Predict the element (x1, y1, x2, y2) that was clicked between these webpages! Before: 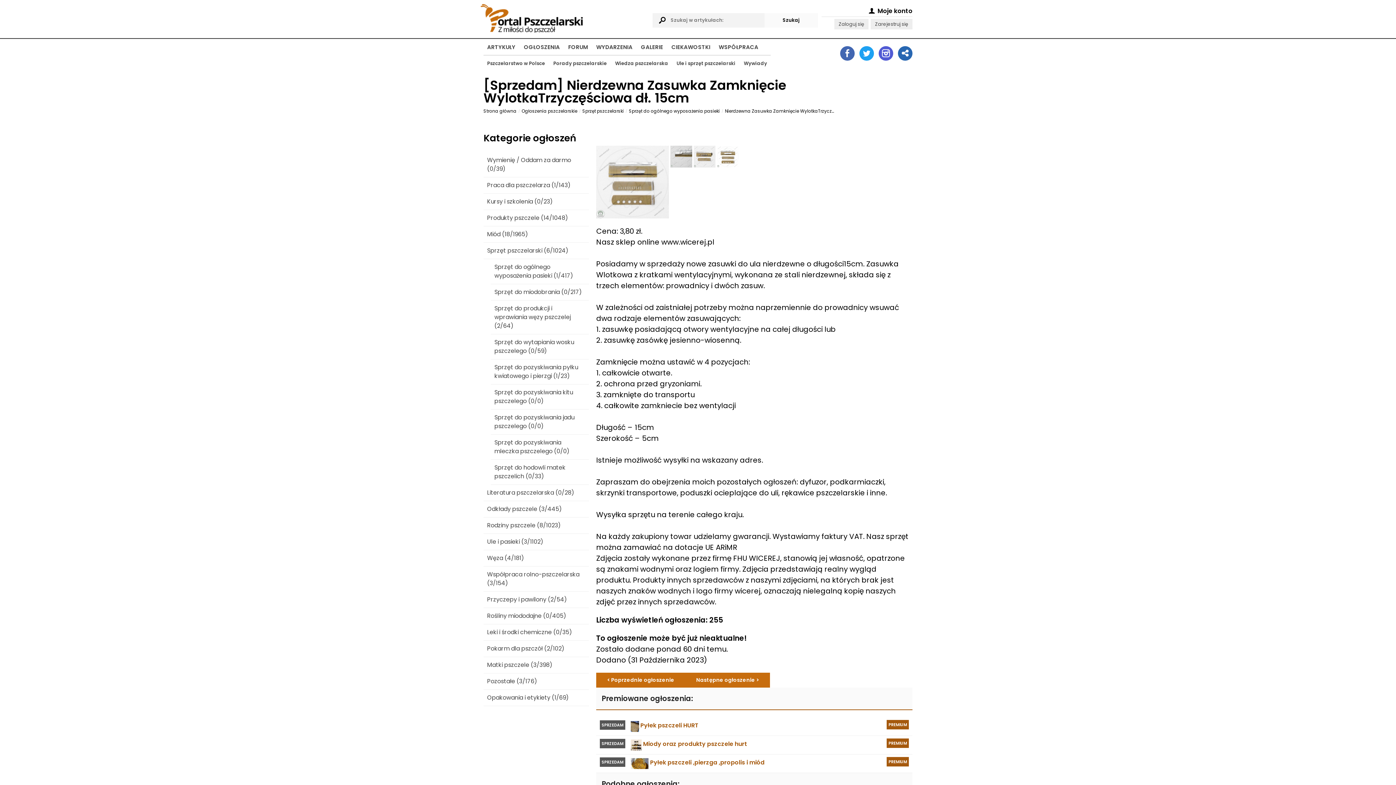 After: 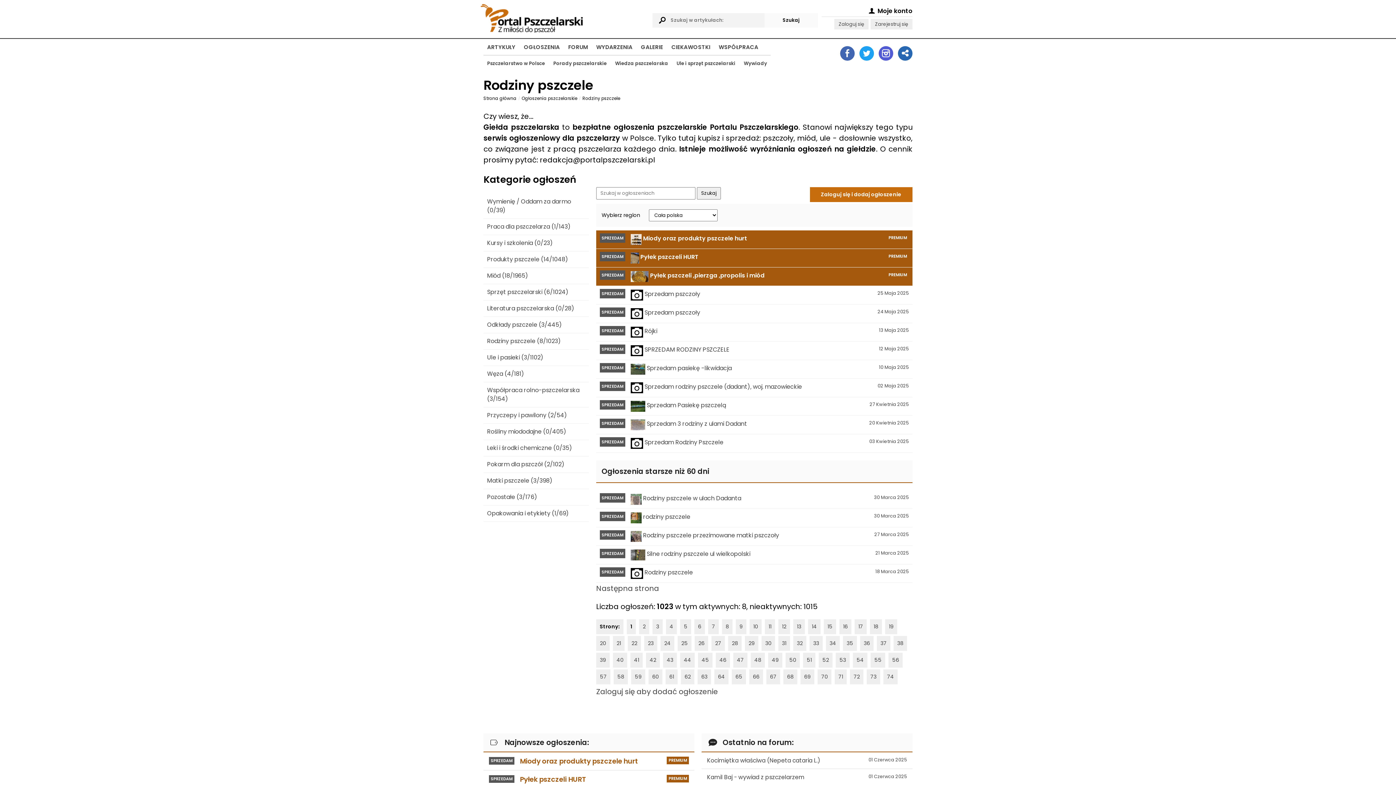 Action: bbox: (483, 517, 589, 534) label: Rodziny pszczele (8/1023)